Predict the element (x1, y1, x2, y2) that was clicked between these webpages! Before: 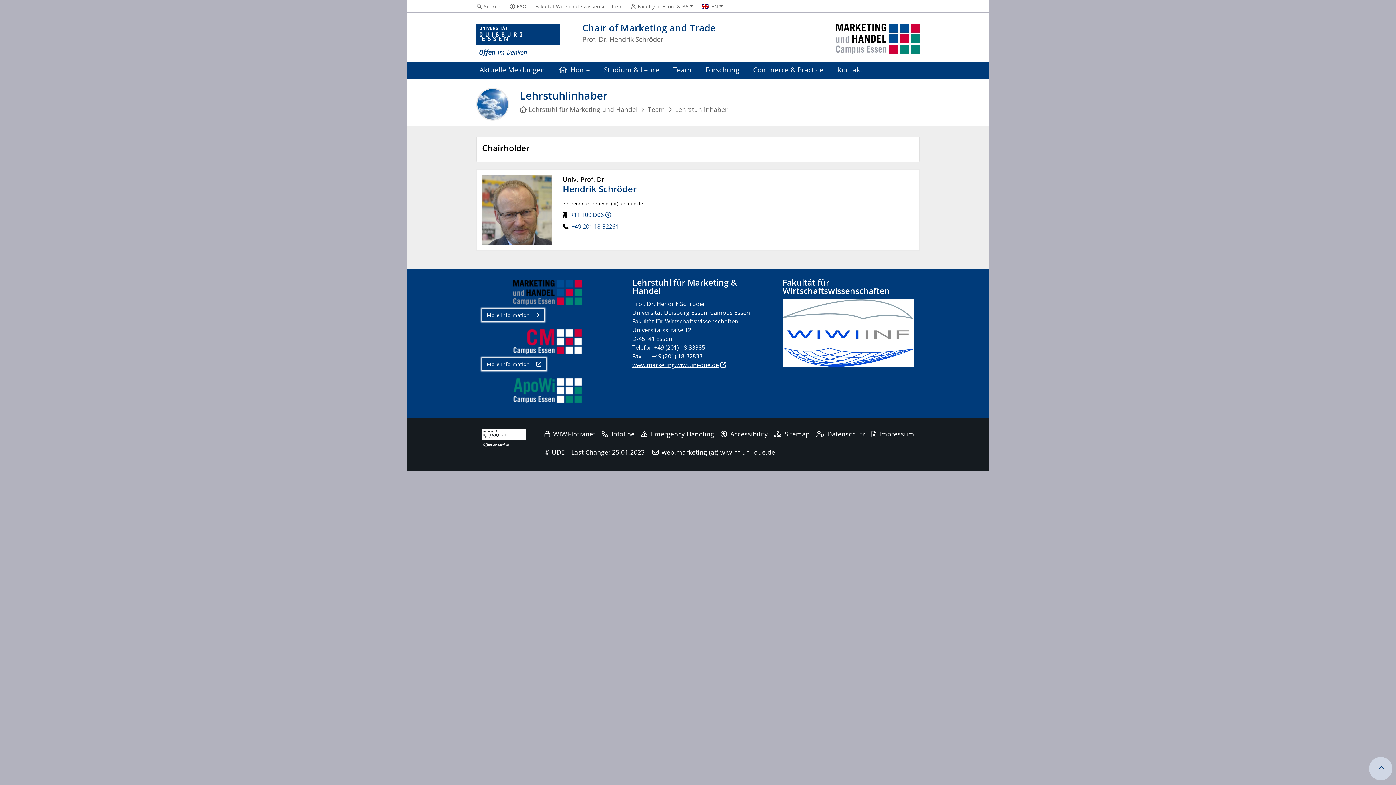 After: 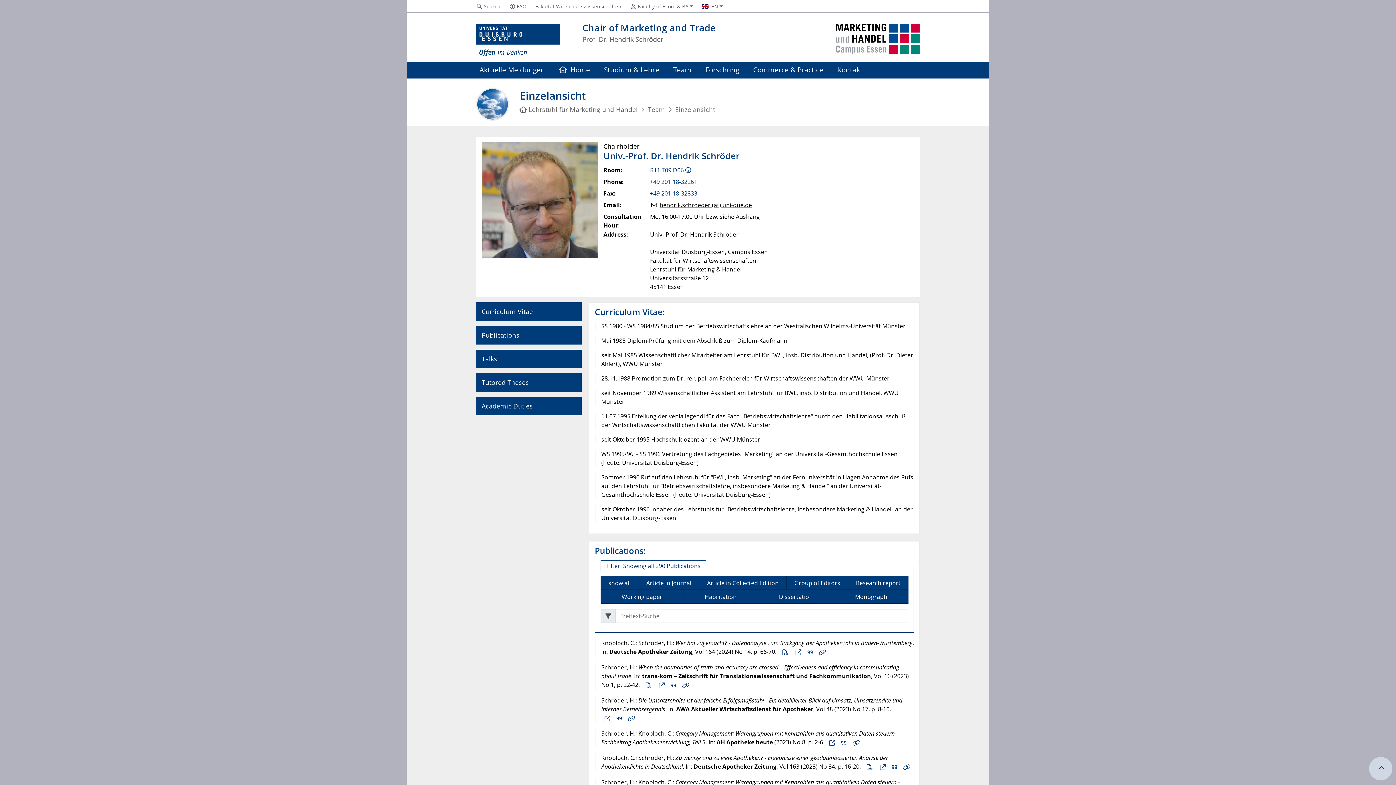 Action: bbox: (482, 205, 552, 213)